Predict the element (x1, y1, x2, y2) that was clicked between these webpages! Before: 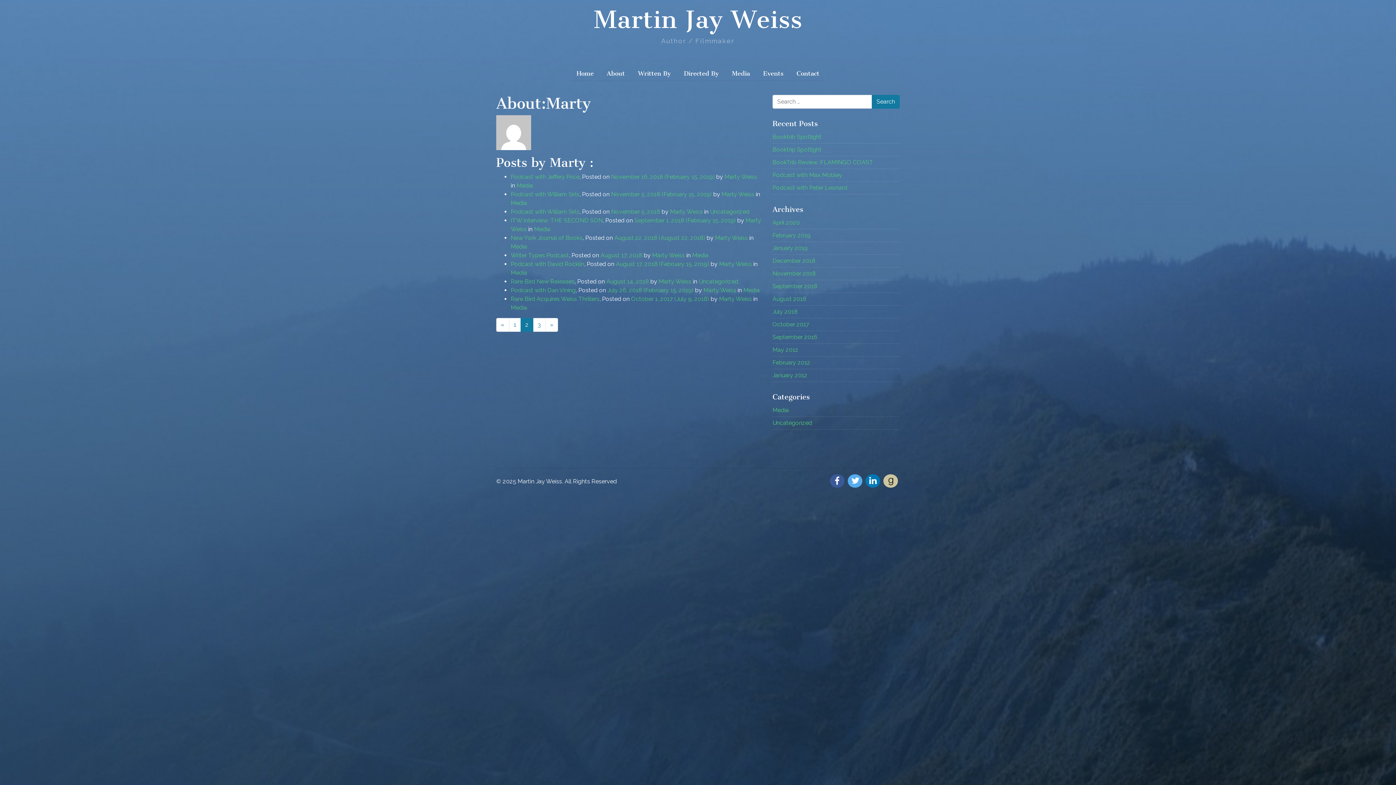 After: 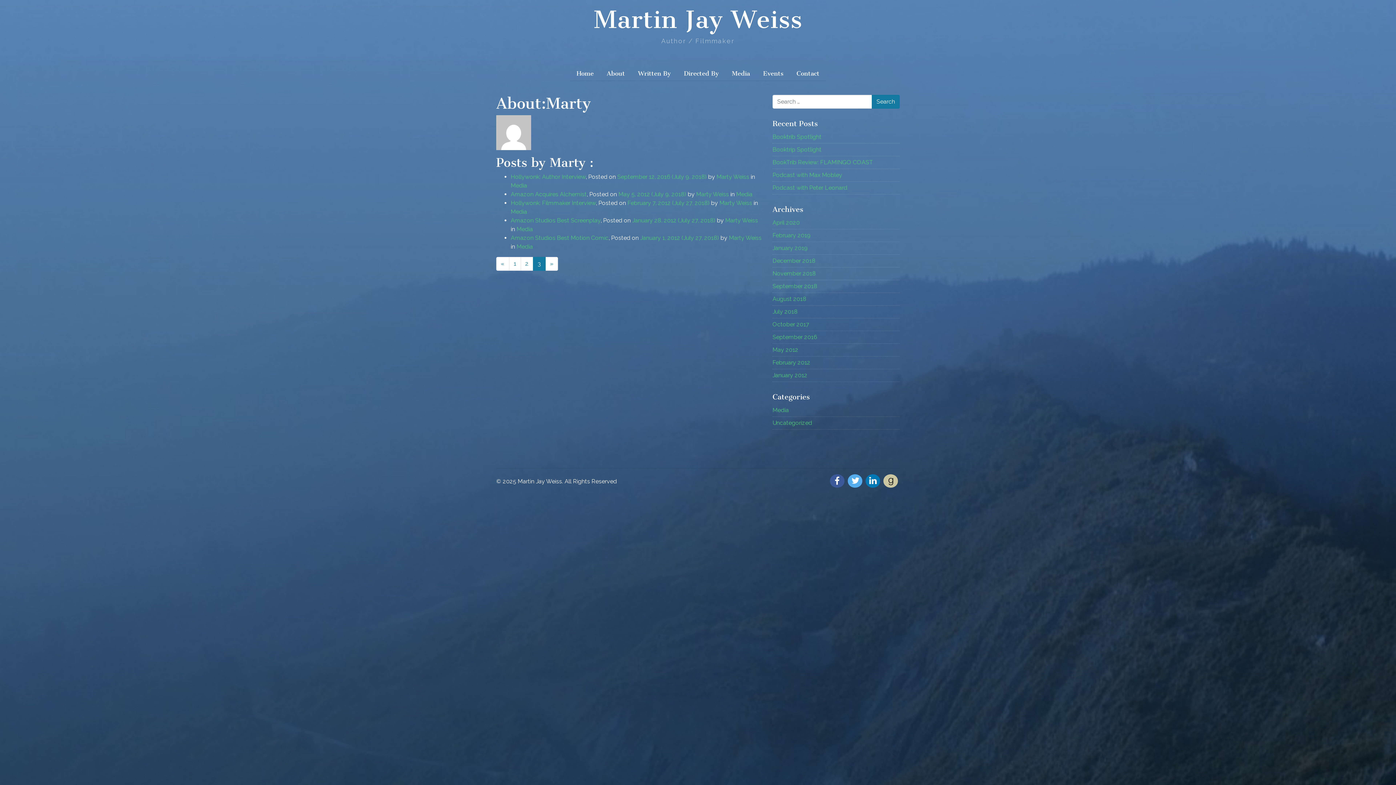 Action: bbox: (545, 318, 558, 332) label: Next